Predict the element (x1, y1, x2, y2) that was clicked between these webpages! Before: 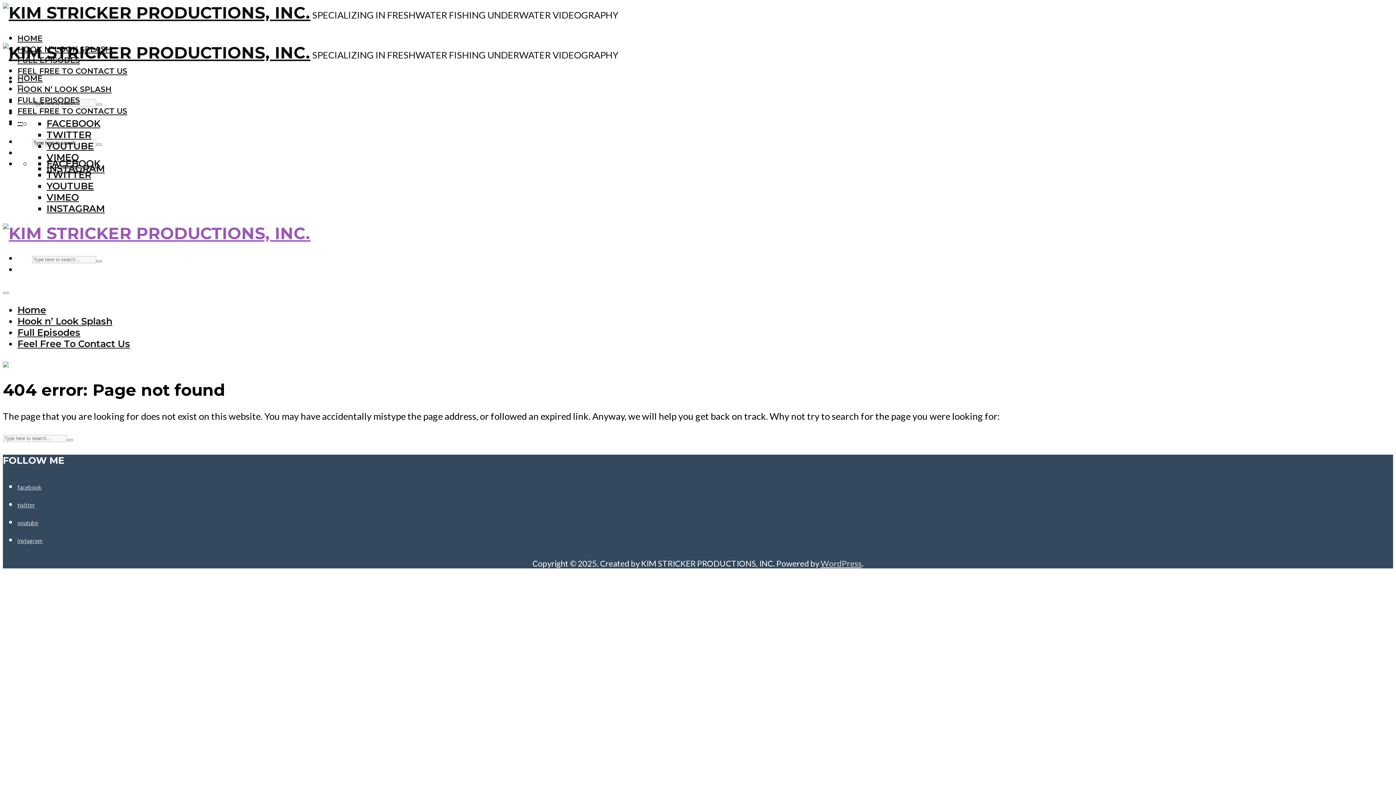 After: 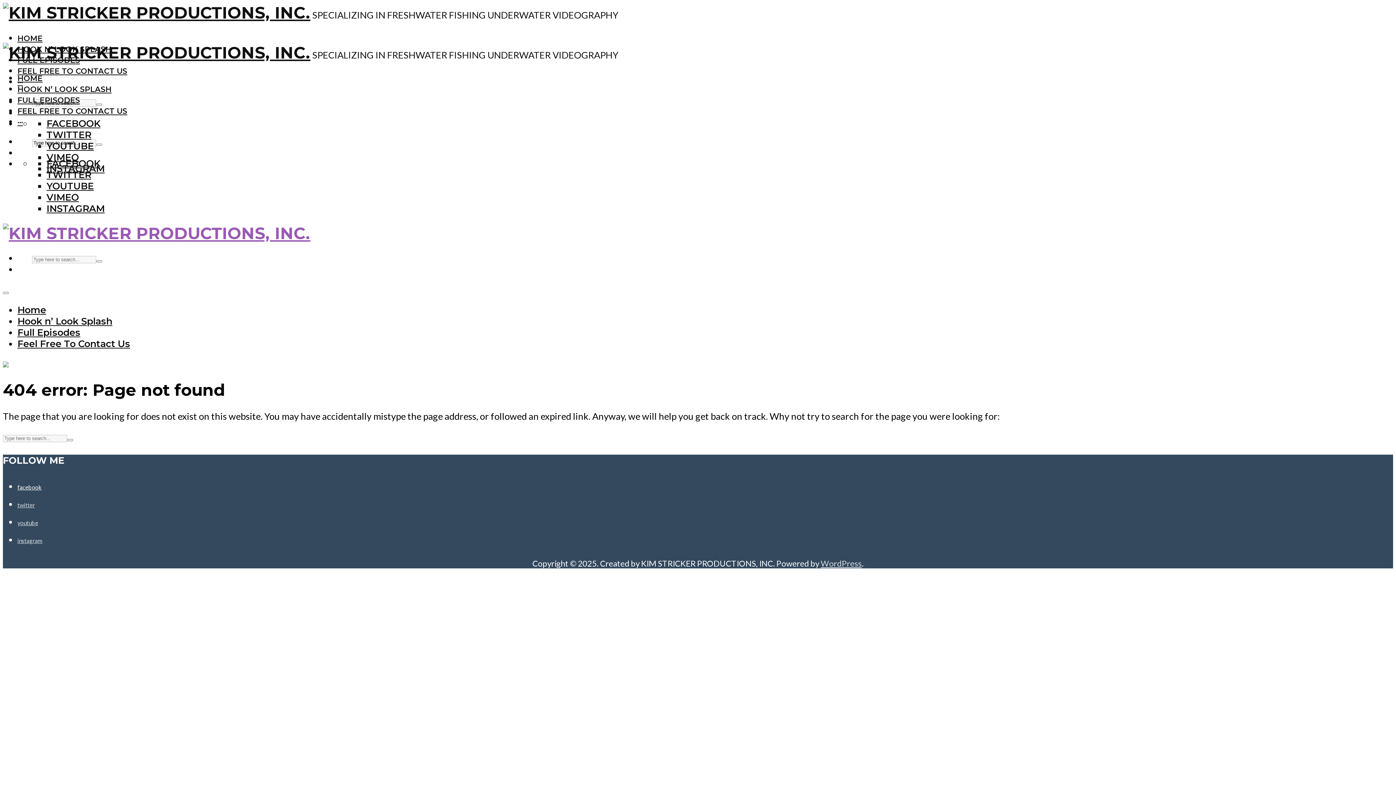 Action: label: facebook bbox: (17, 483, 41, 490)